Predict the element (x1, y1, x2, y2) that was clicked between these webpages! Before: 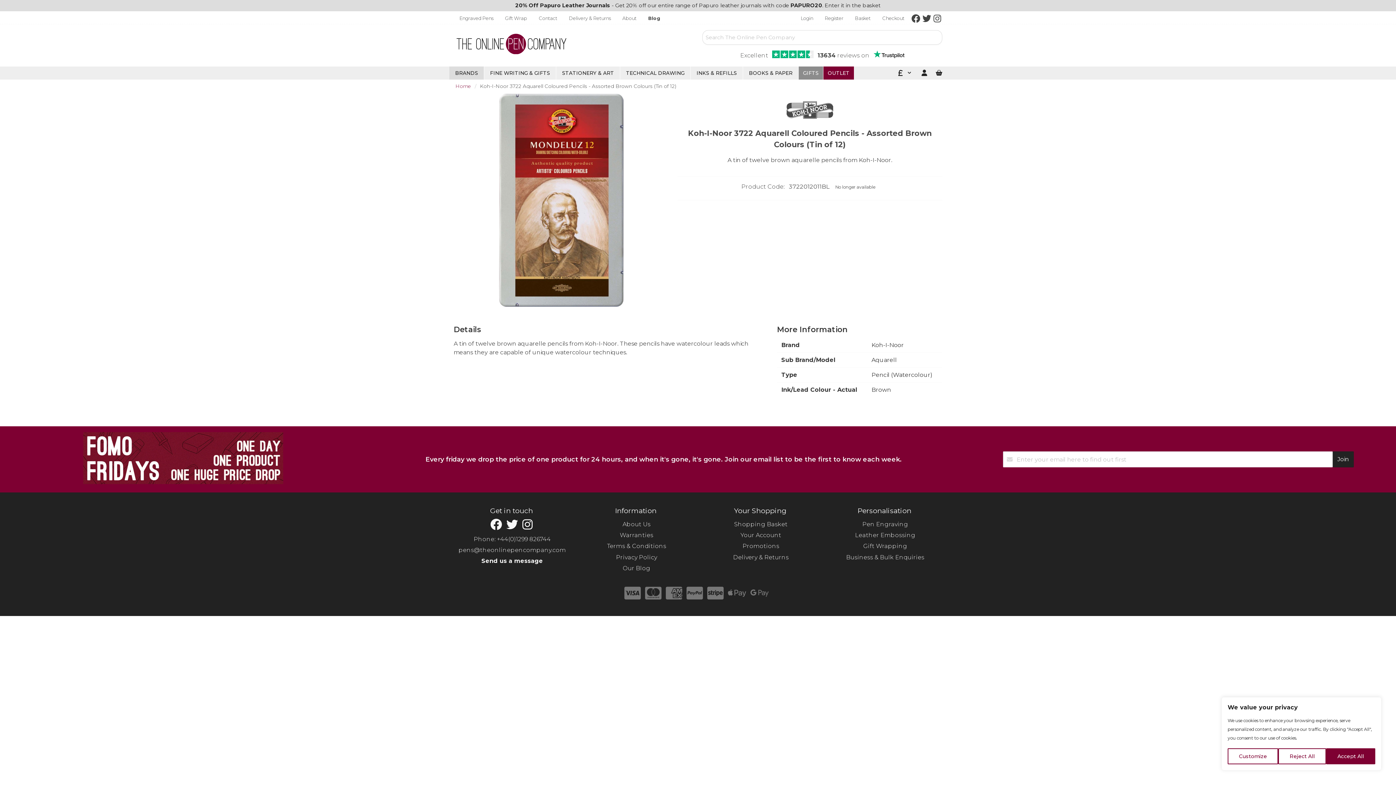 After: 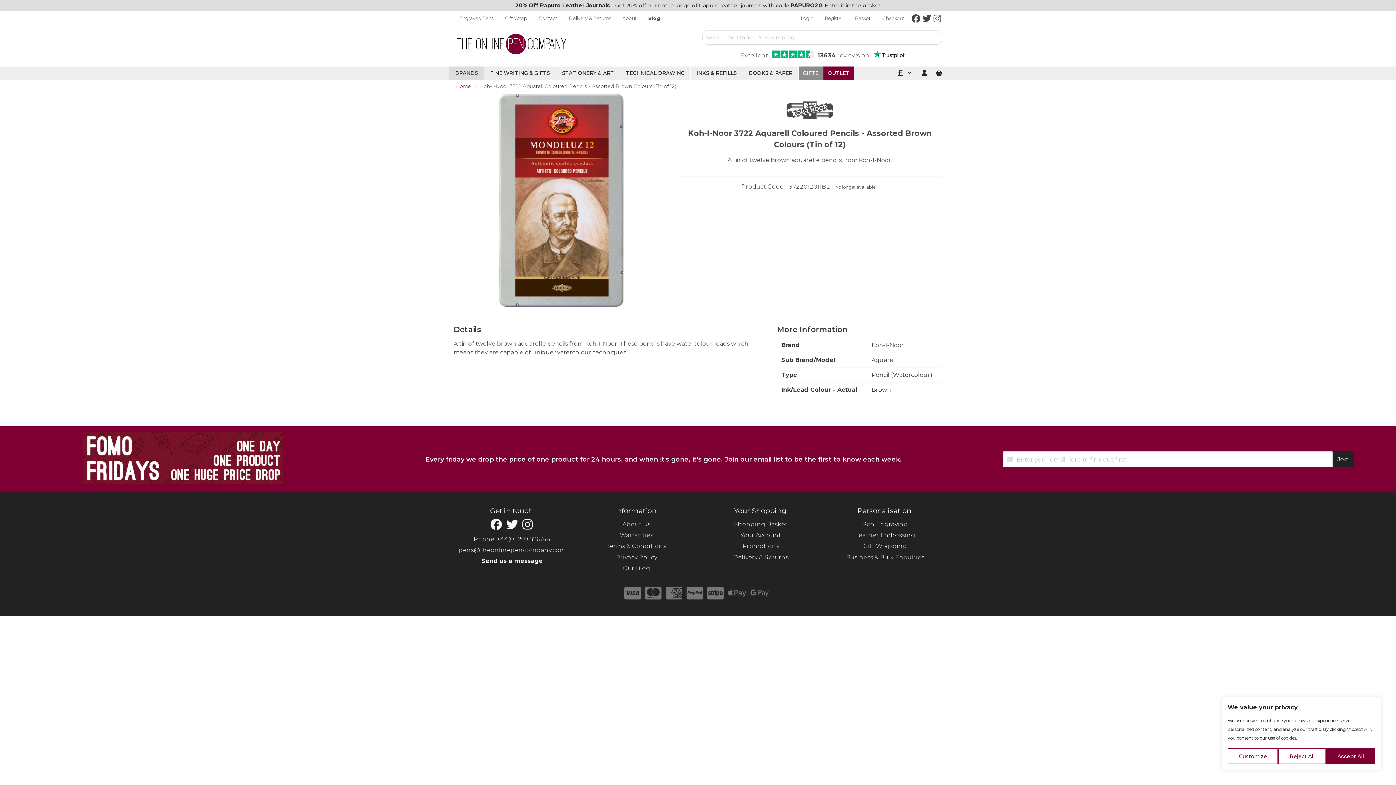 Action: bbox: (921, 12, 932, 23)